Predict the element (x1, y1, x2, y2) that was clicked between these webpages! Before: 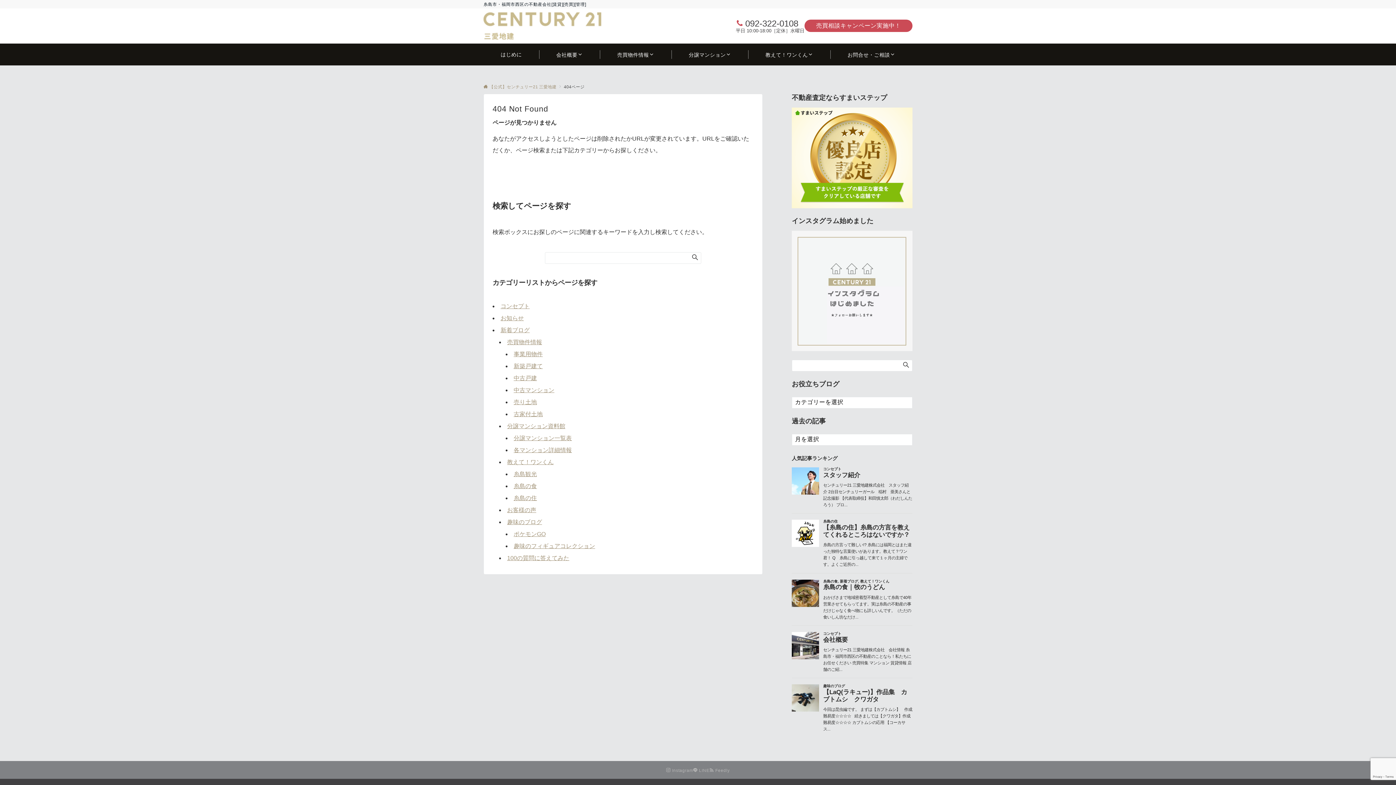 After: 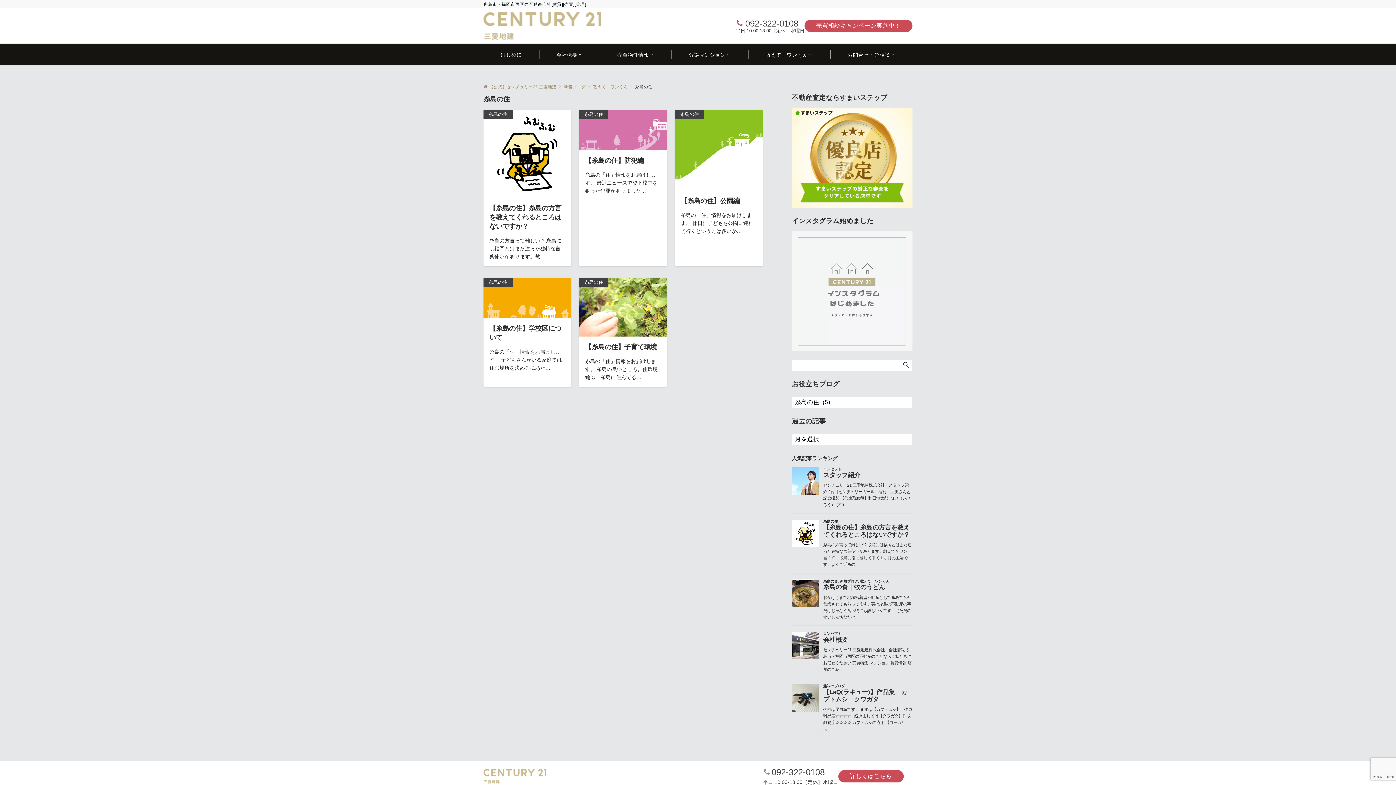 Action: label: 糸島の住 bbox: (513, 495, 537, 501)